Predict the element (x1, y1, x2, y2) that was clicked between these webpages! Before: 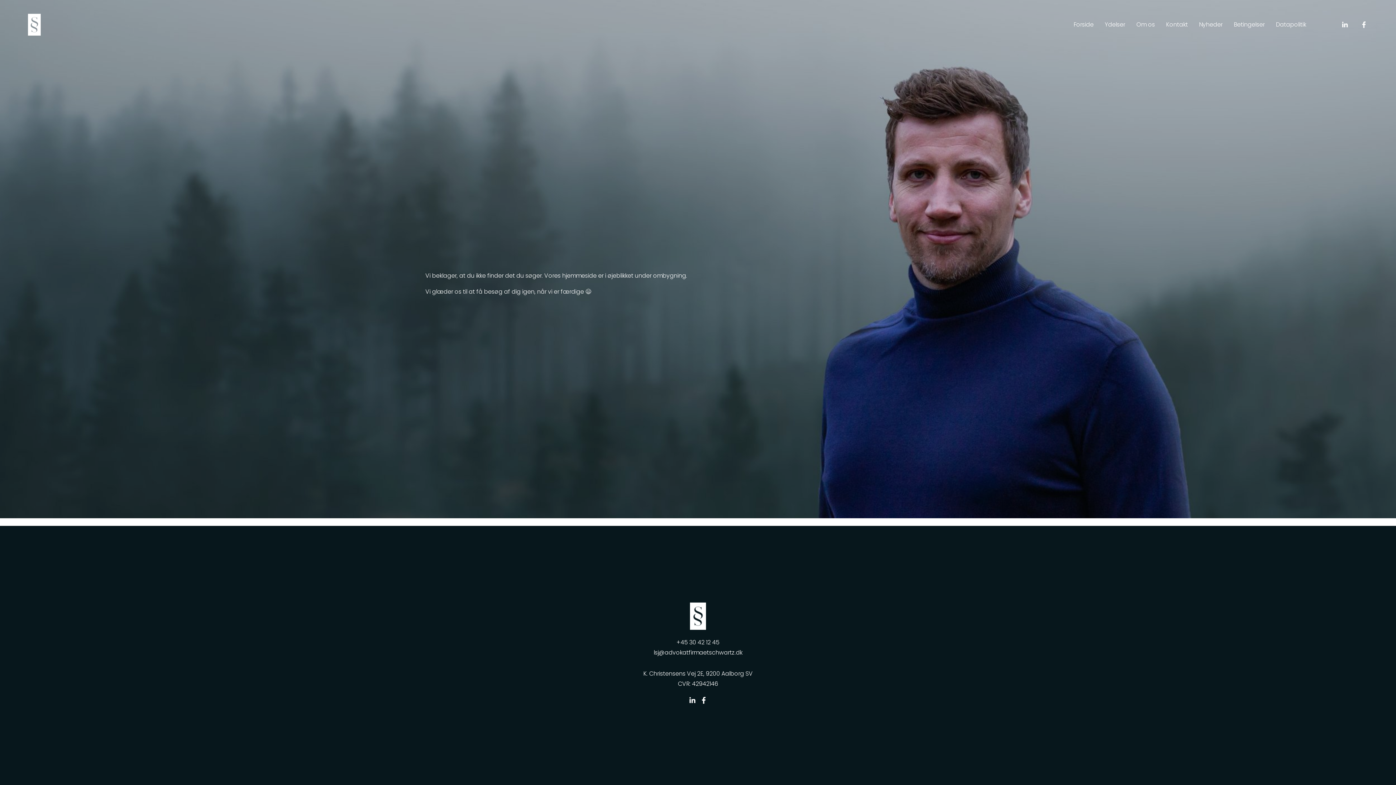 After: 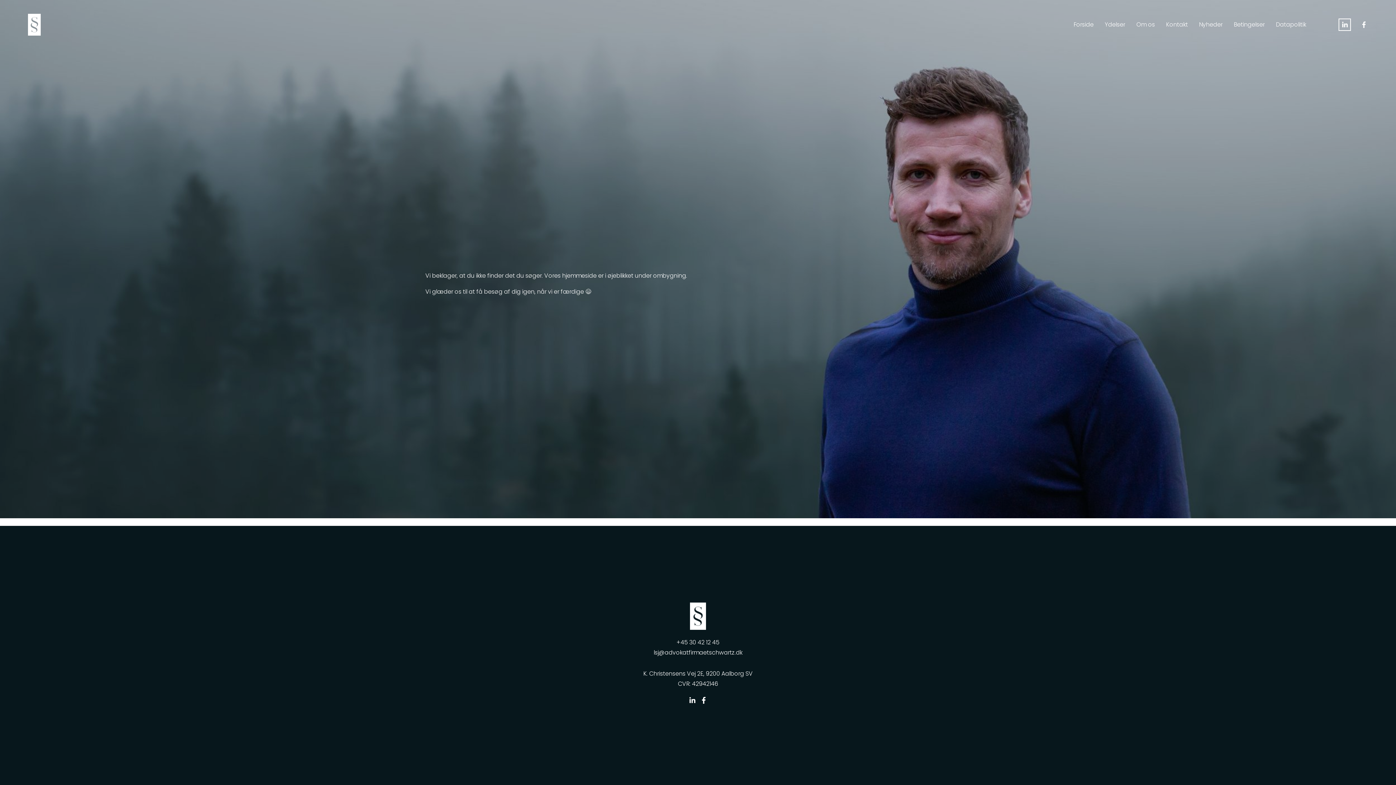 Action: label: LinkedIn bbox: (1341, 20, 1349, 28)